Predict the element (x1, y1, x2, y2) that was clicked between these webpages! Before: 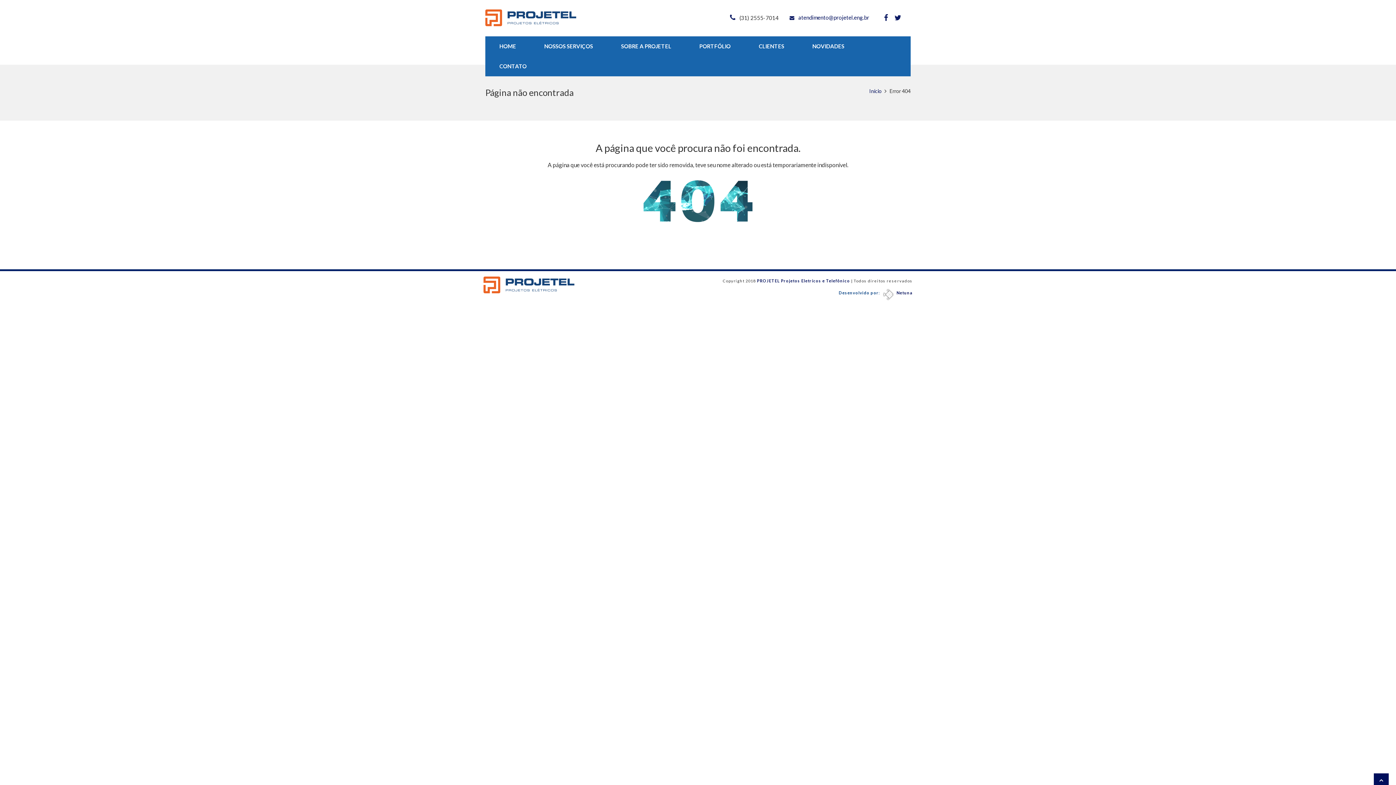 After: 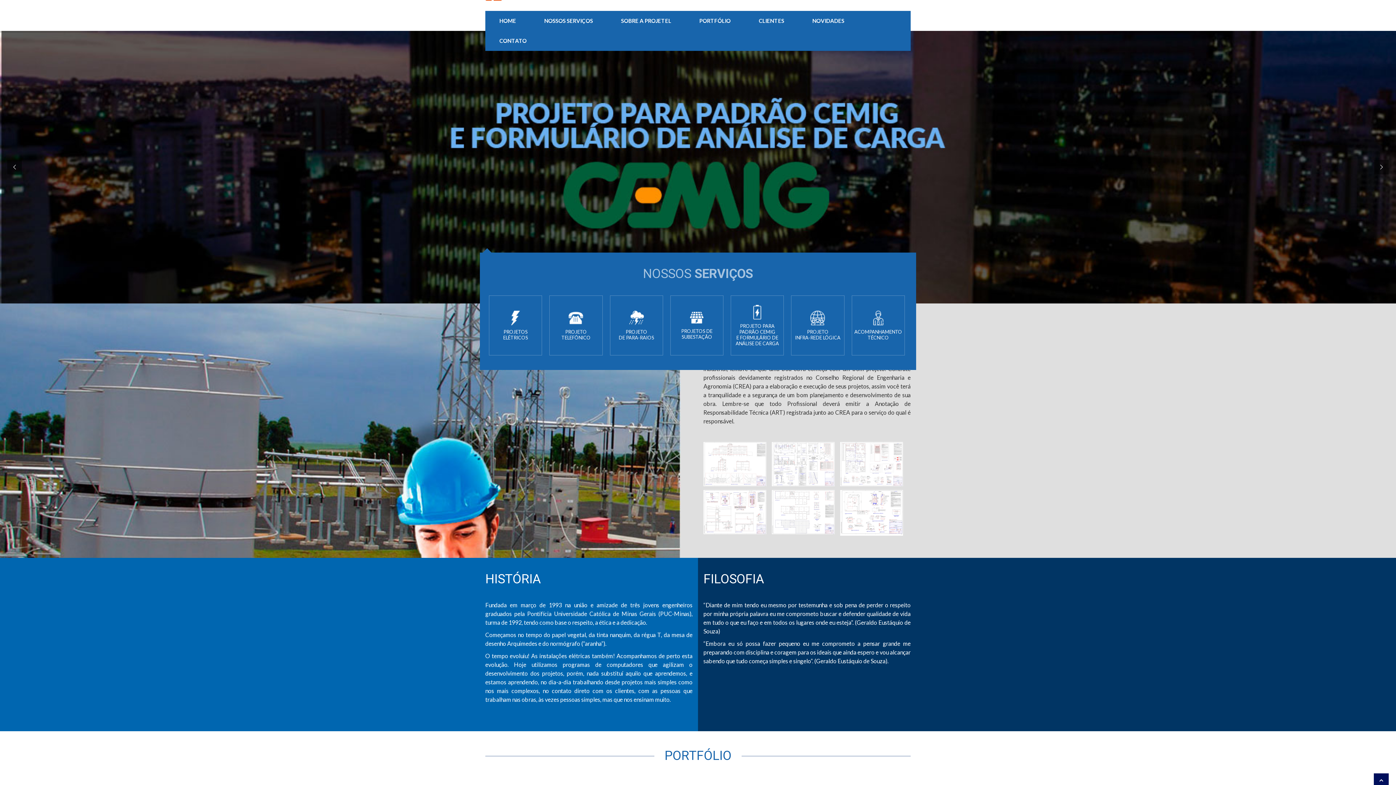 Action: label: NOSSOS SERVIÇOS bbox: (544, 43, 593, 49)